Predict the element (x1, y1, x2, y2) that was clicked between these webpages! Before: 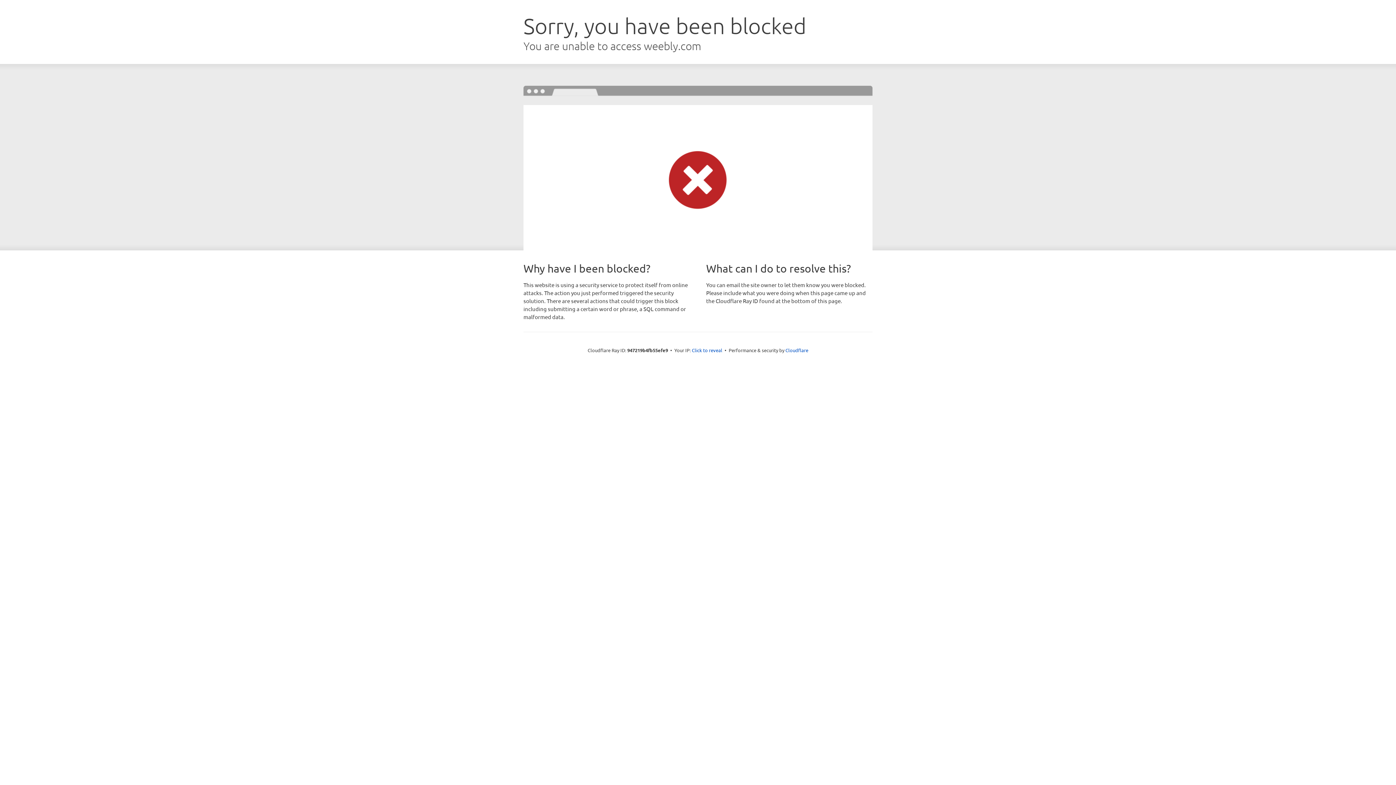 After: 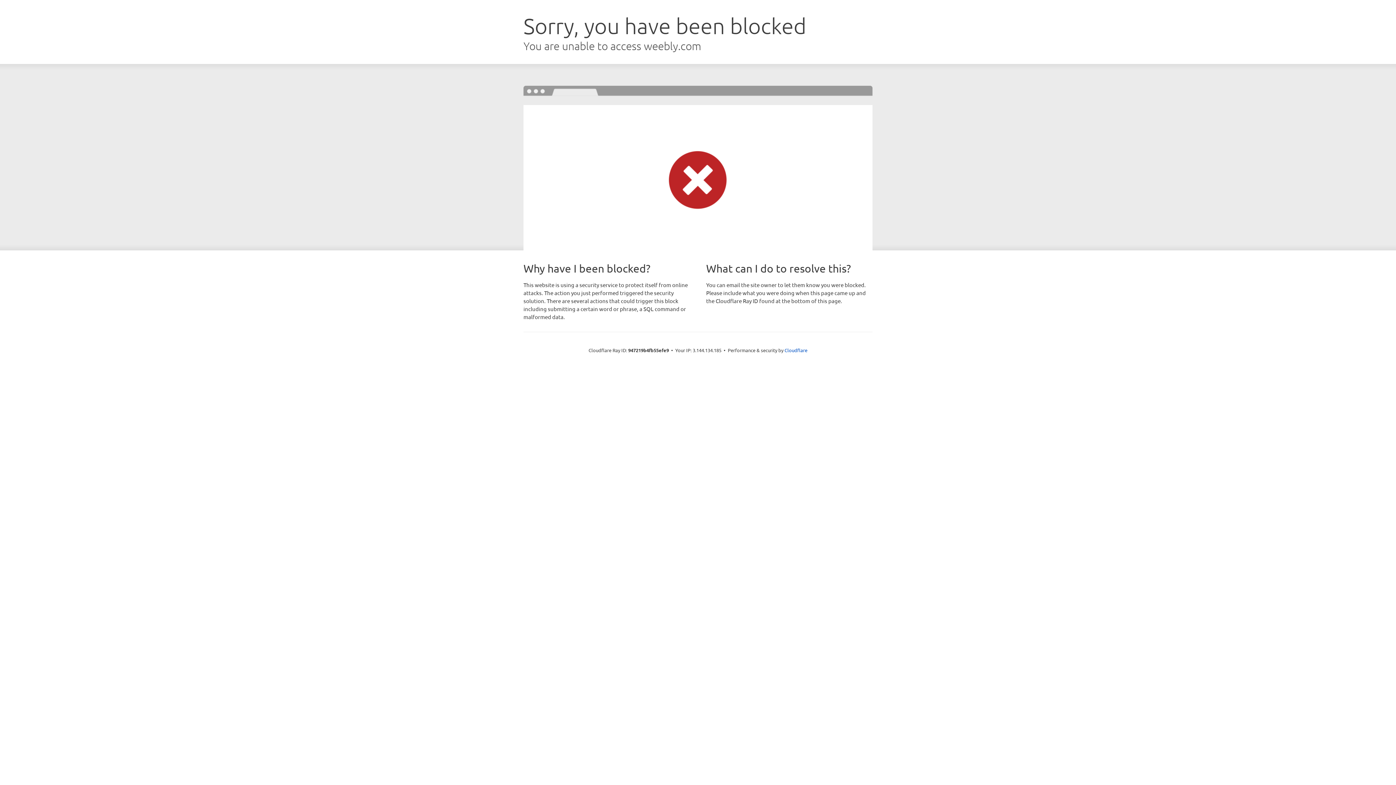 Action: label: Click to reveal bbox: (692, 346, 722, 353)